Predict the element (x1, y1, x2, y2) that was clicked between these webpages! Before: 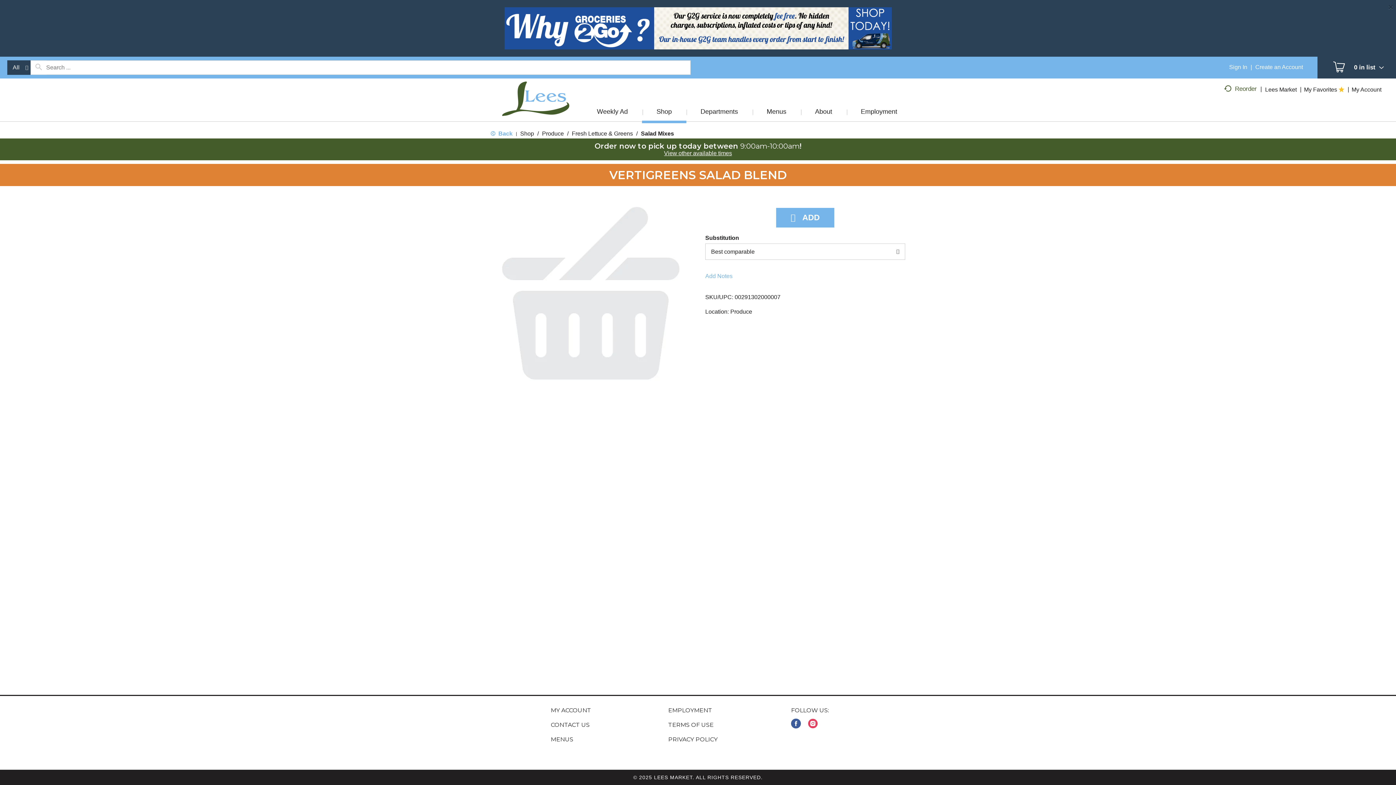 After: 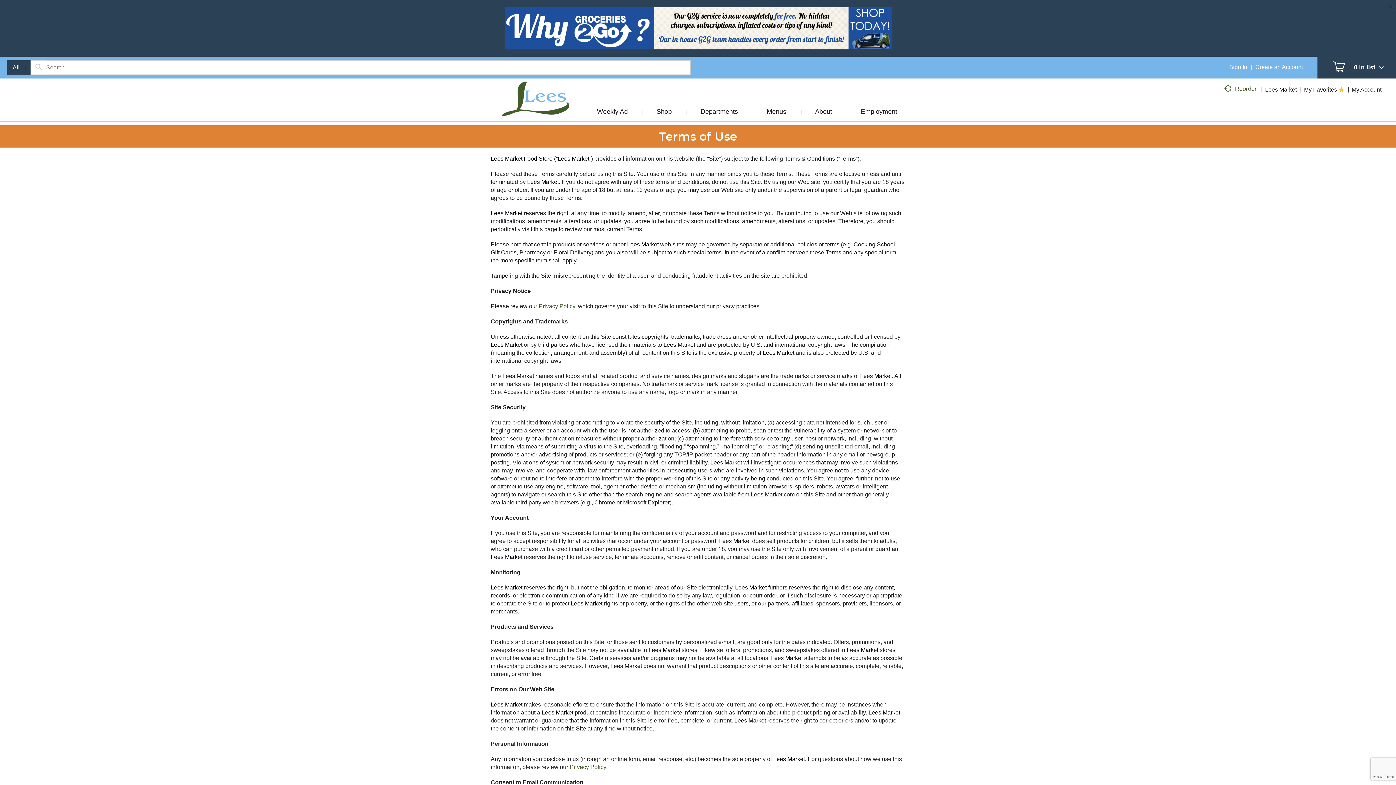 Action: label: TERMS OF USE bbox: (668, 721, 717, 729)